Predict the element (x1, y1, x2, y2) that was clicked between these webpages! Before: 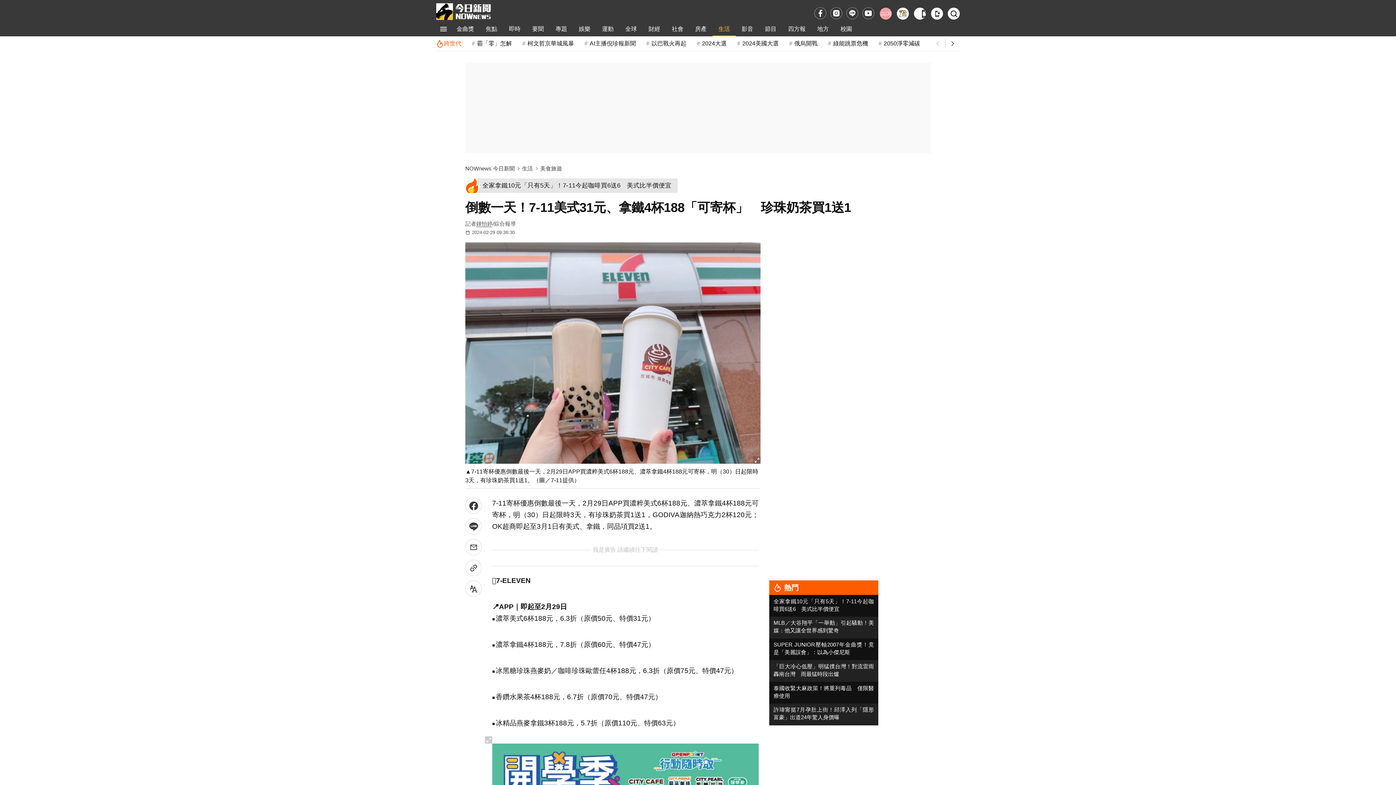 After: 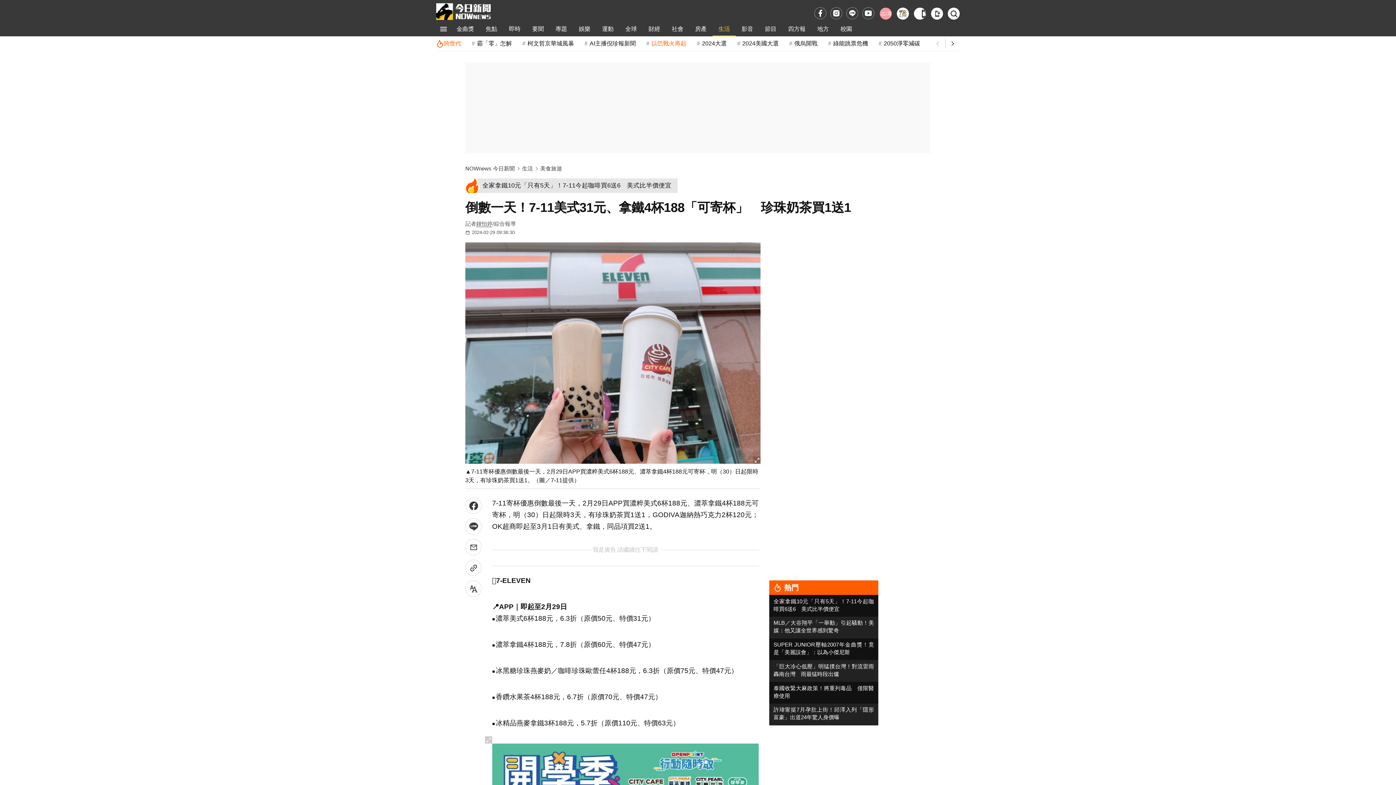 Action: bbox: (645, 36, 686, 50) label: 以巴戰火再起